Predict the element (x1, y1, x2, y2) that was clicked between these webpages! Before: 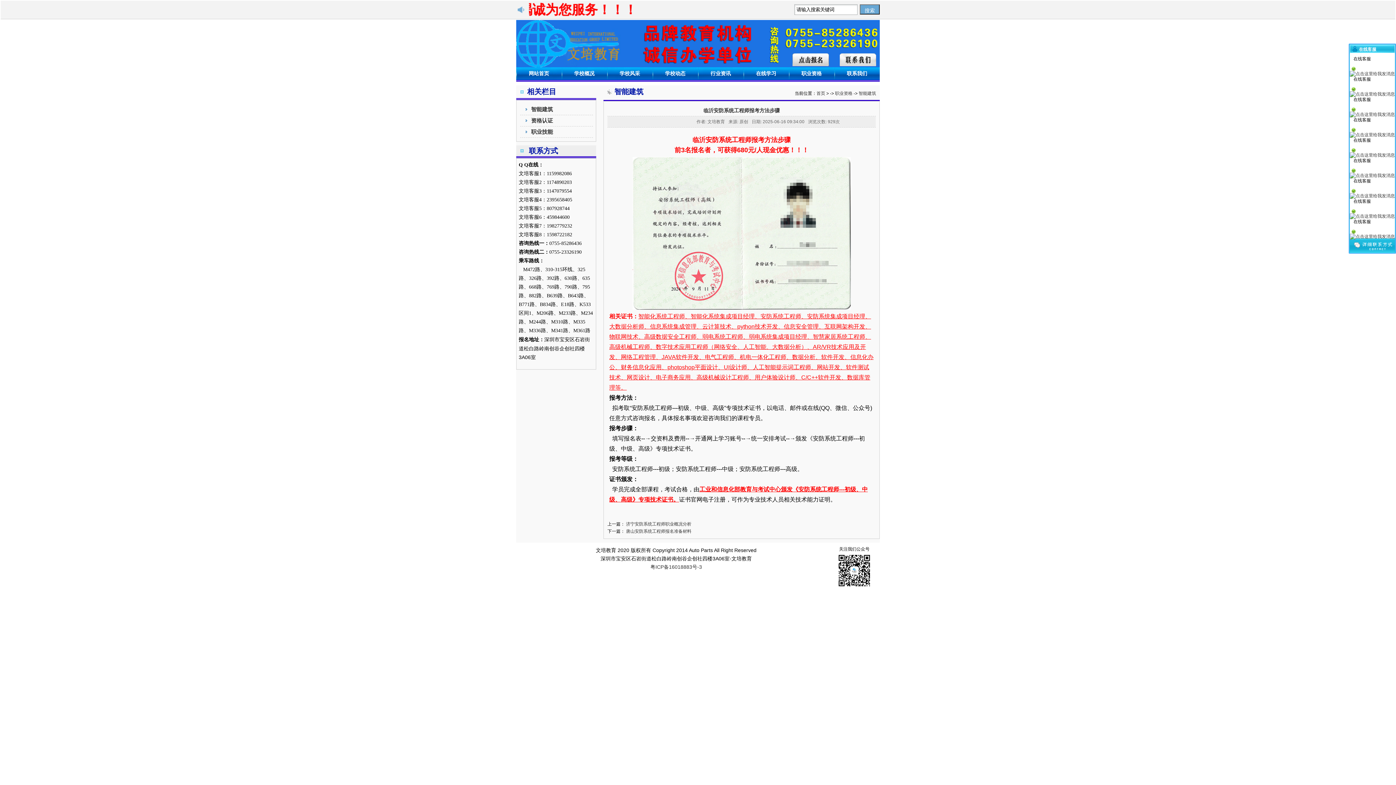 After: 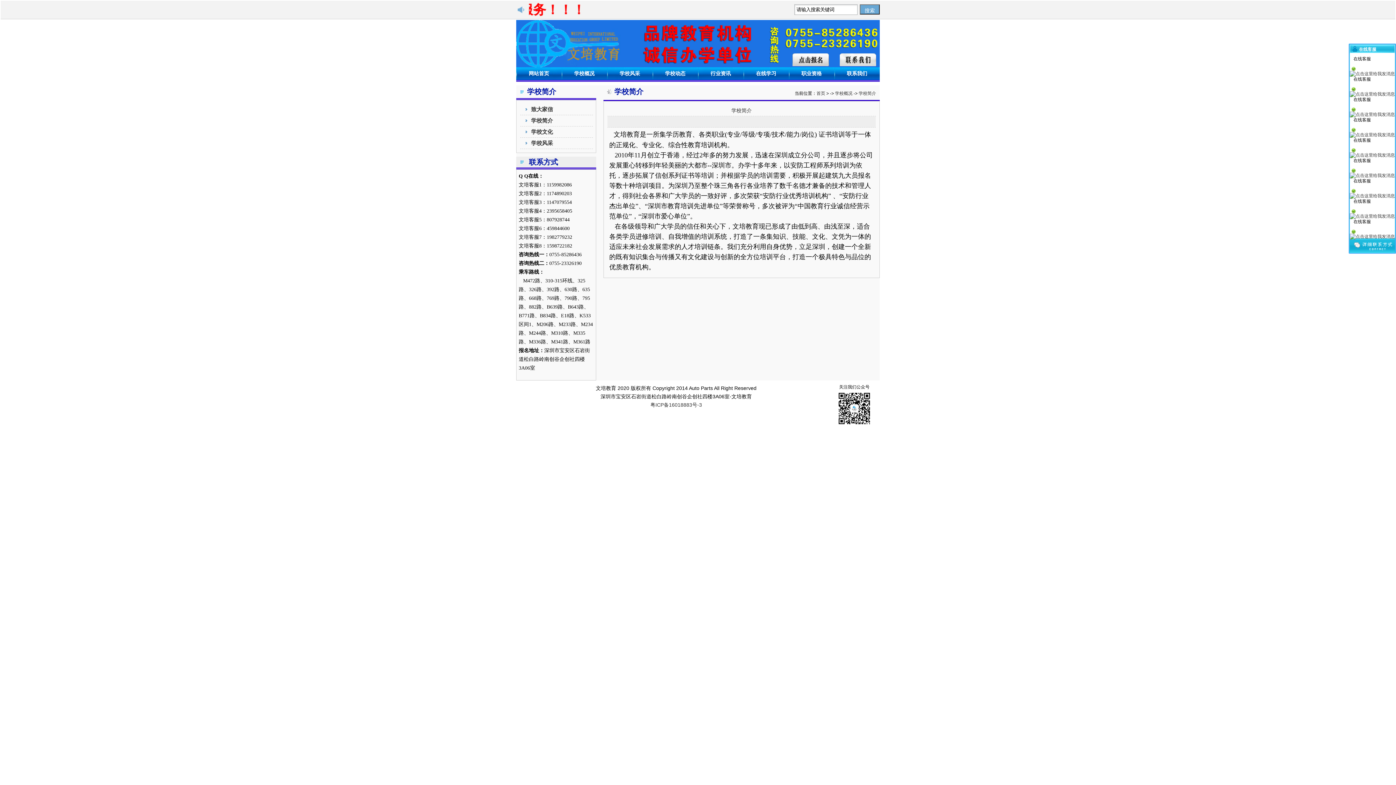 Action: bbox: (561, 67, 607, 80) label: 学校概况